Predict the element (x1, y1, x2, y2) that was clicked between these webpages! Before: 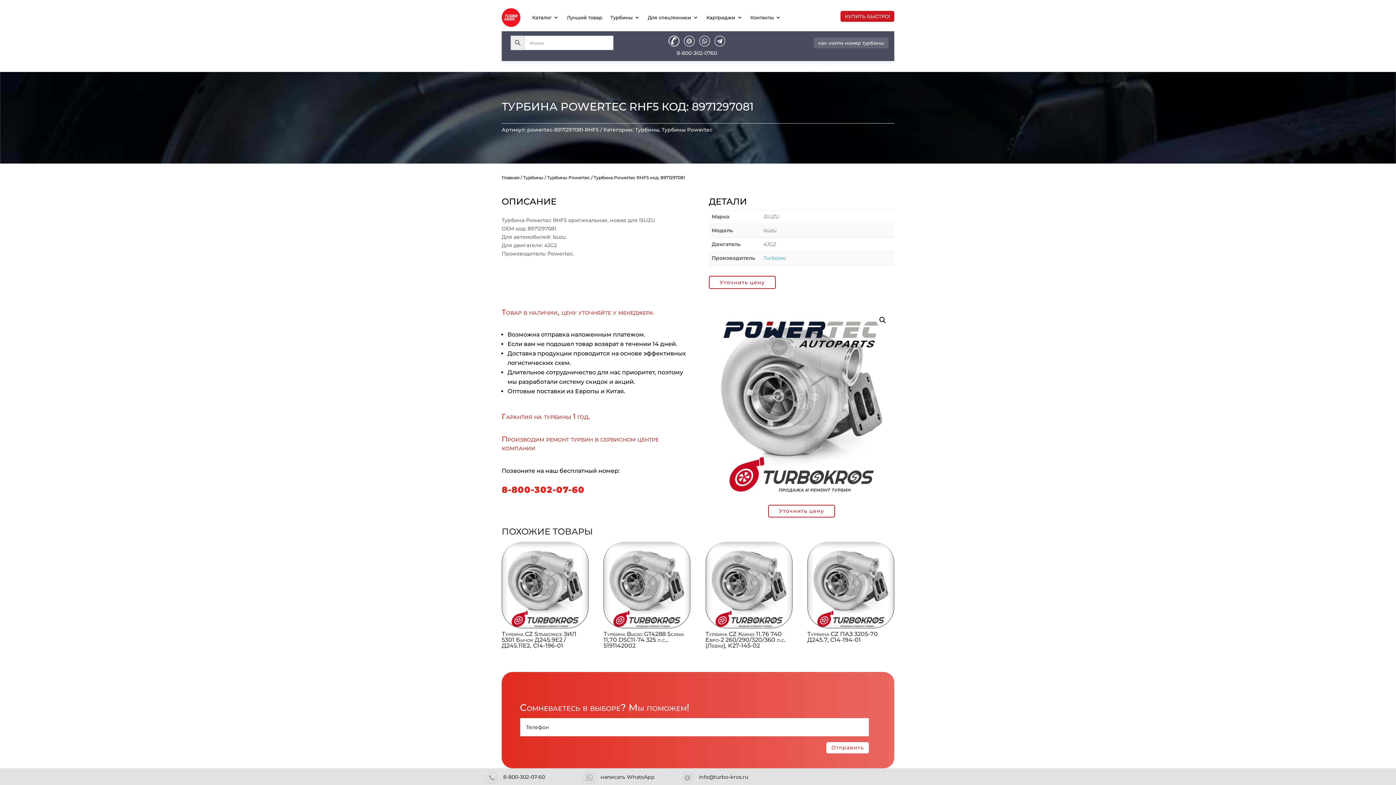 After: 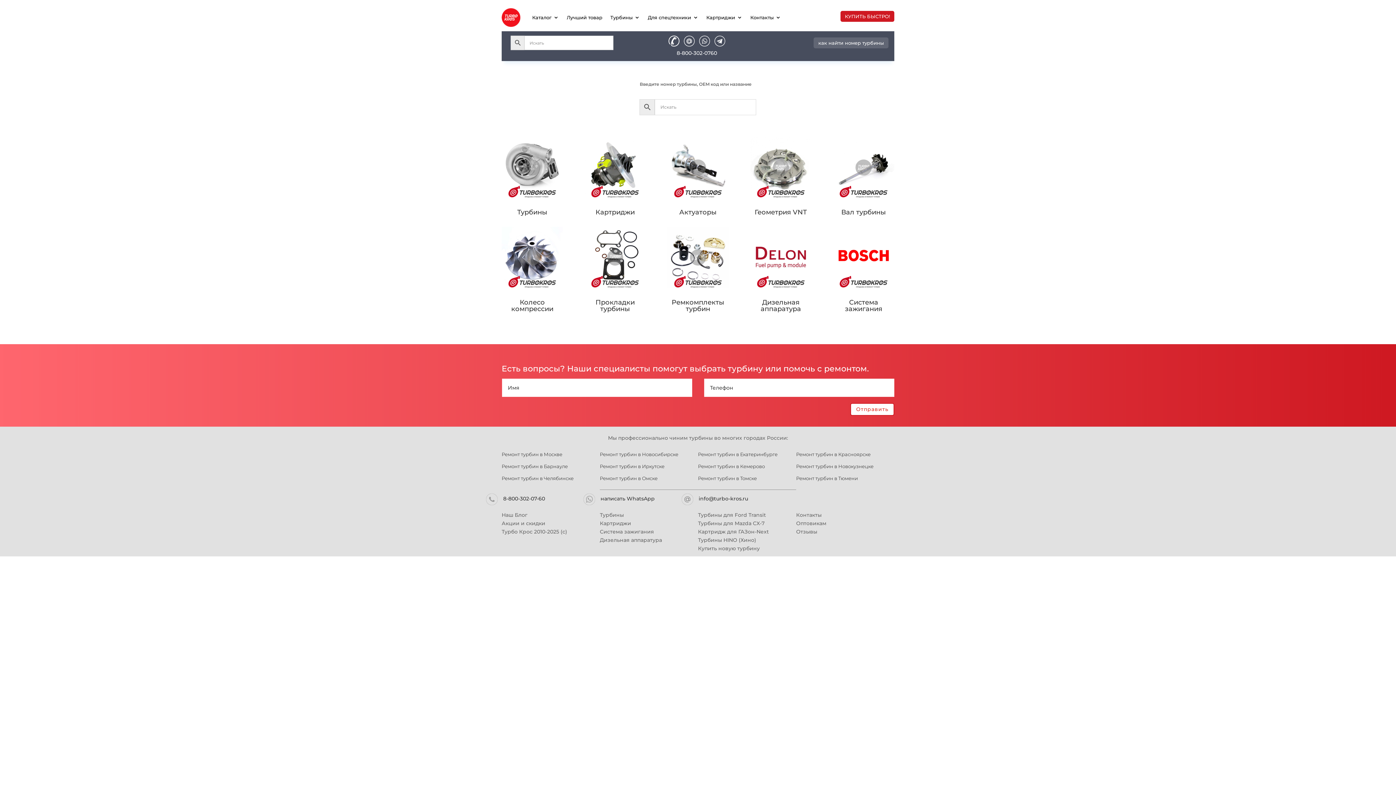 Action: label: Каталог bbox: (532, 3, 558, 31)